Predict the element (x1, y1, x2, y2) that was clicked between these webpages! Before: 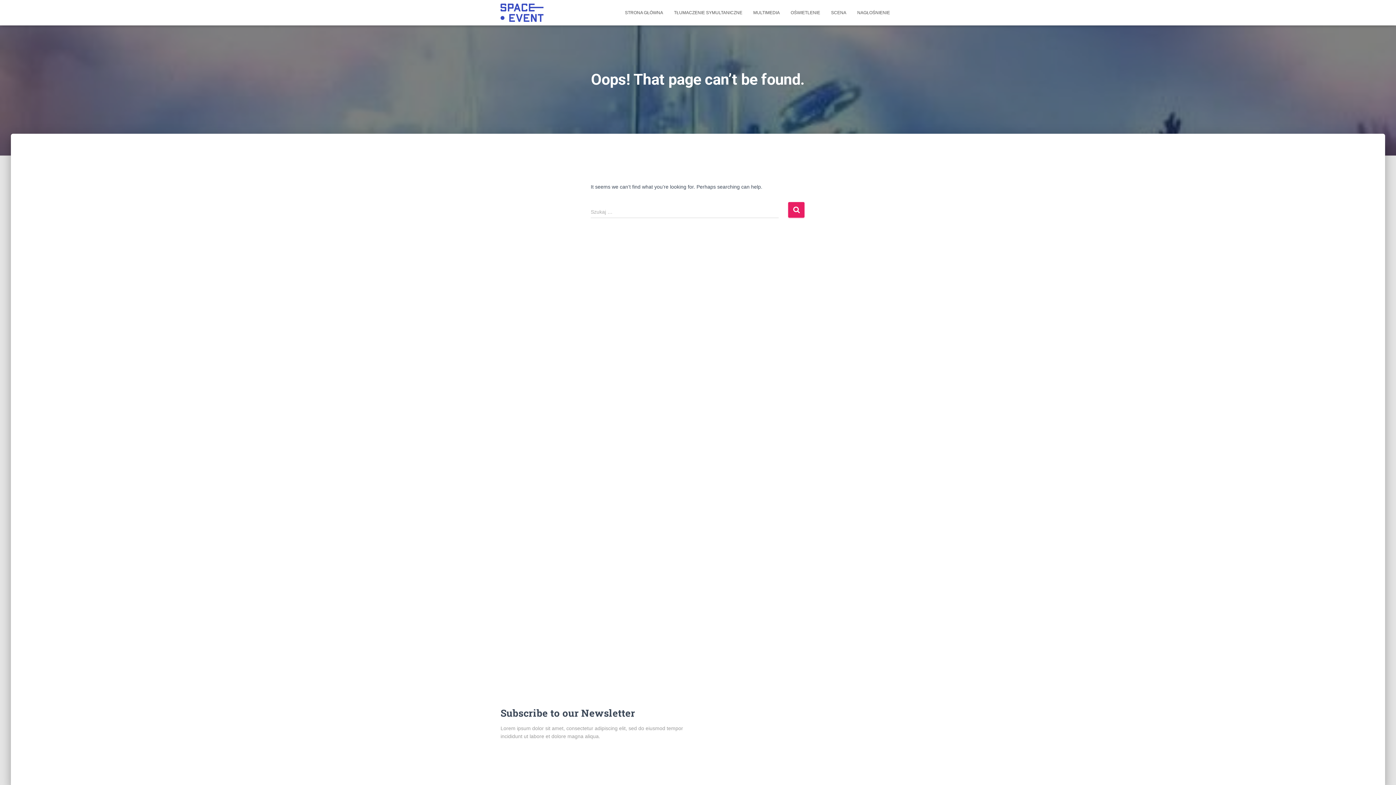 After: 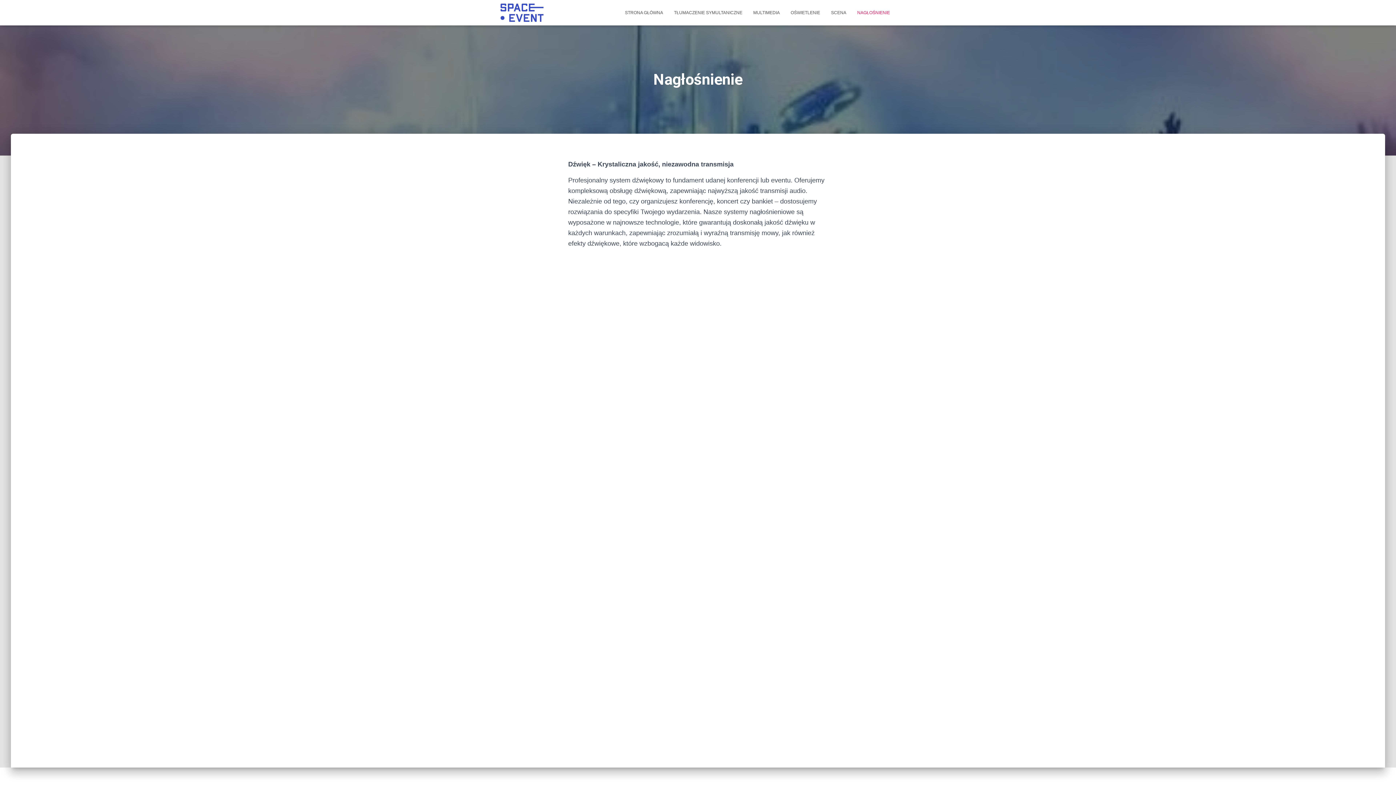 Action: label: NAGŁOŚNIENIE bbox: (852, 3, 895, 21)